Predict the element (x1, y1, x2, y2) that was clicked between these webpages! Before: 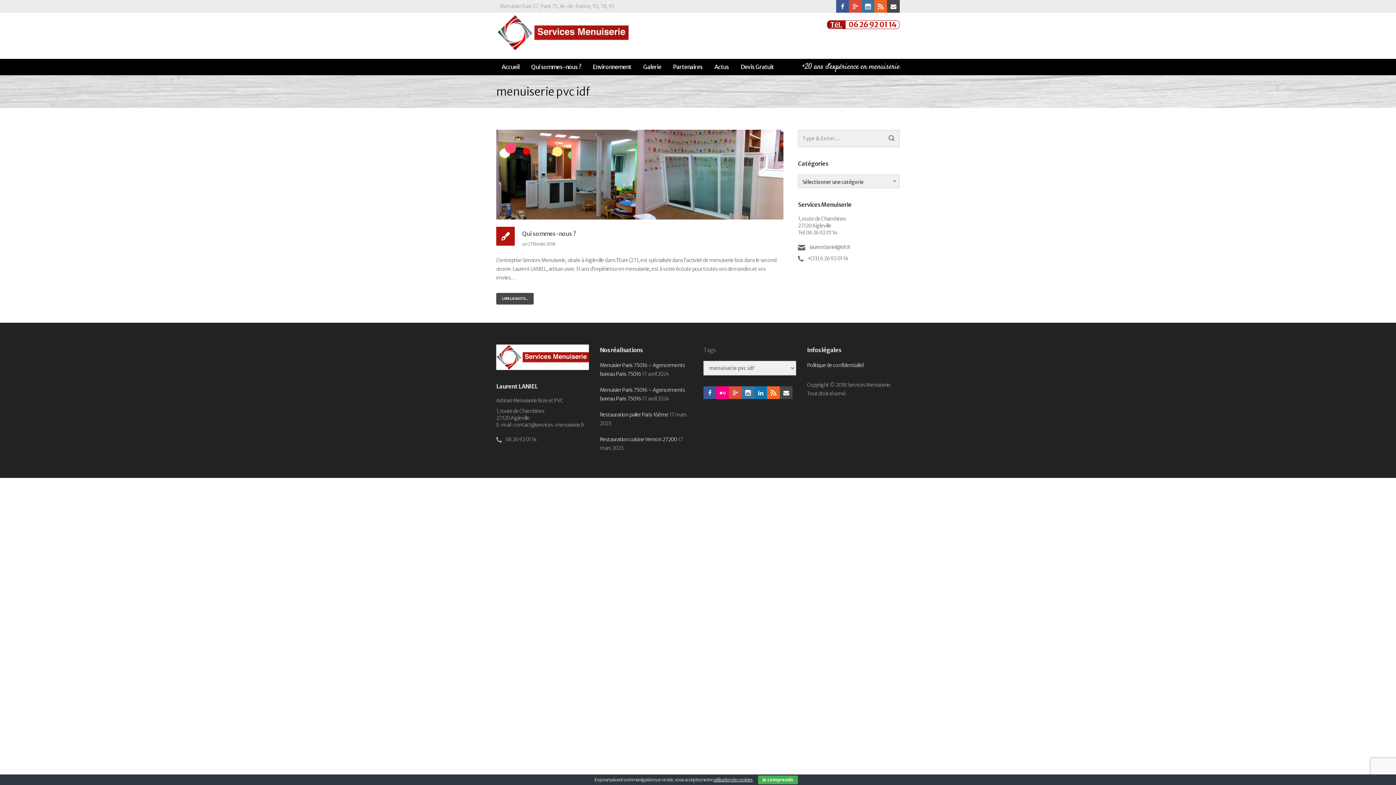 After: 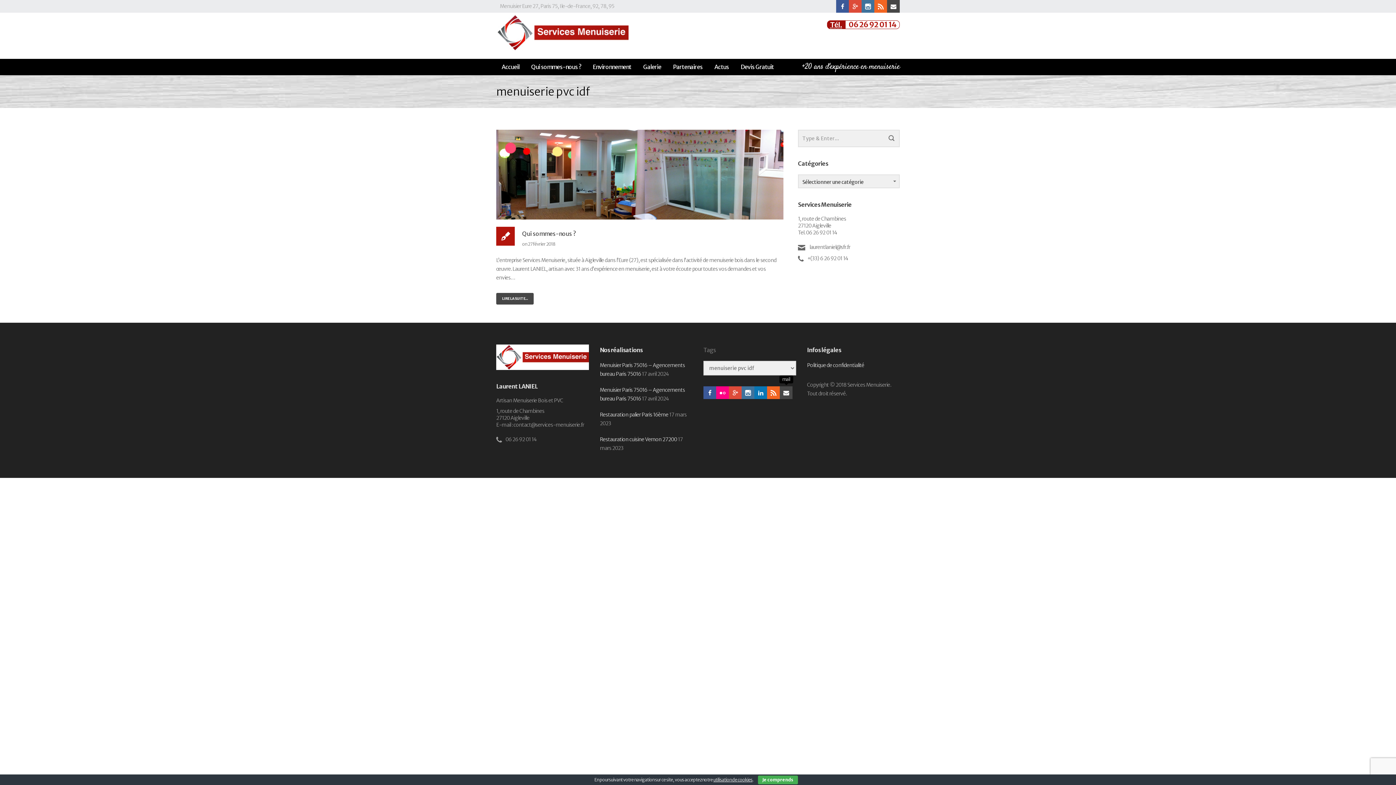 Action: bbox: (780, 386, 792, 399)